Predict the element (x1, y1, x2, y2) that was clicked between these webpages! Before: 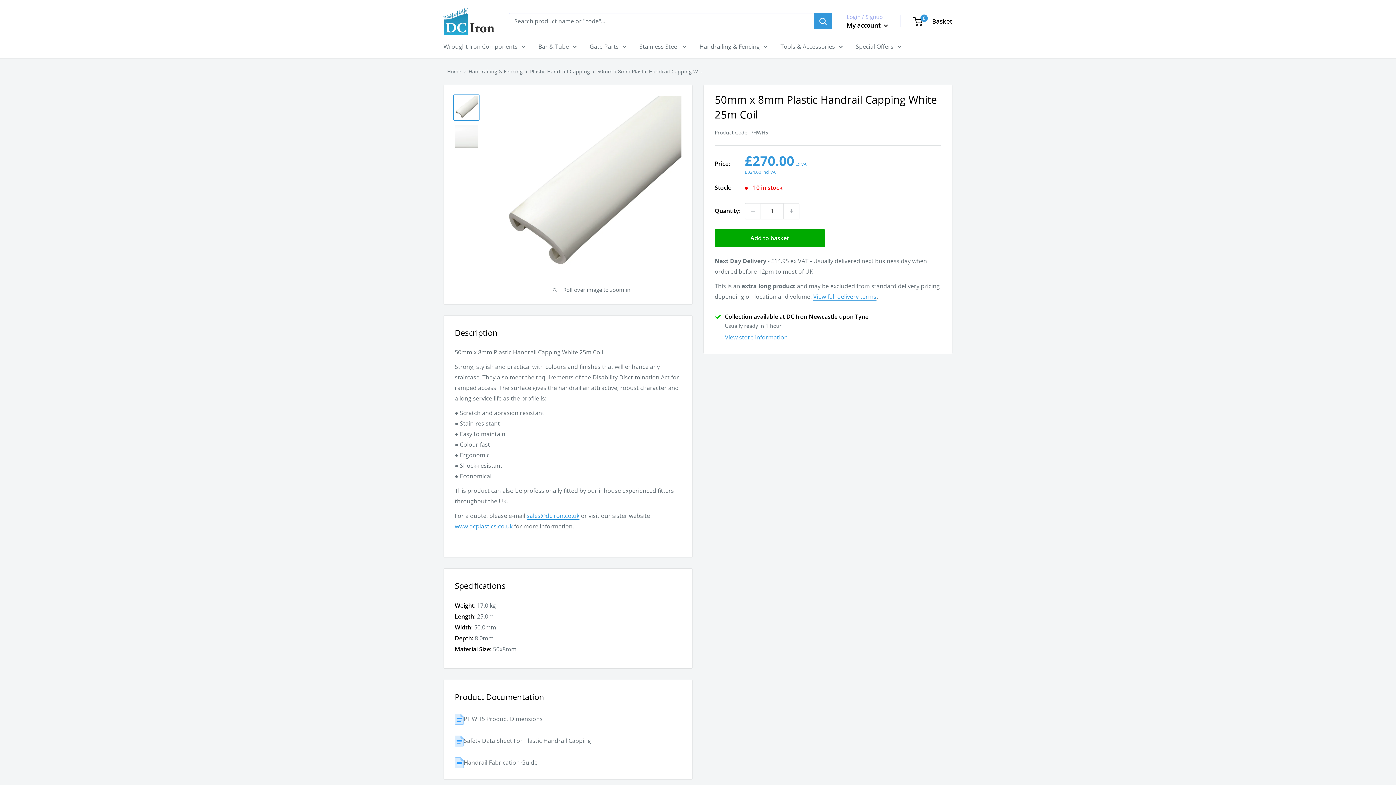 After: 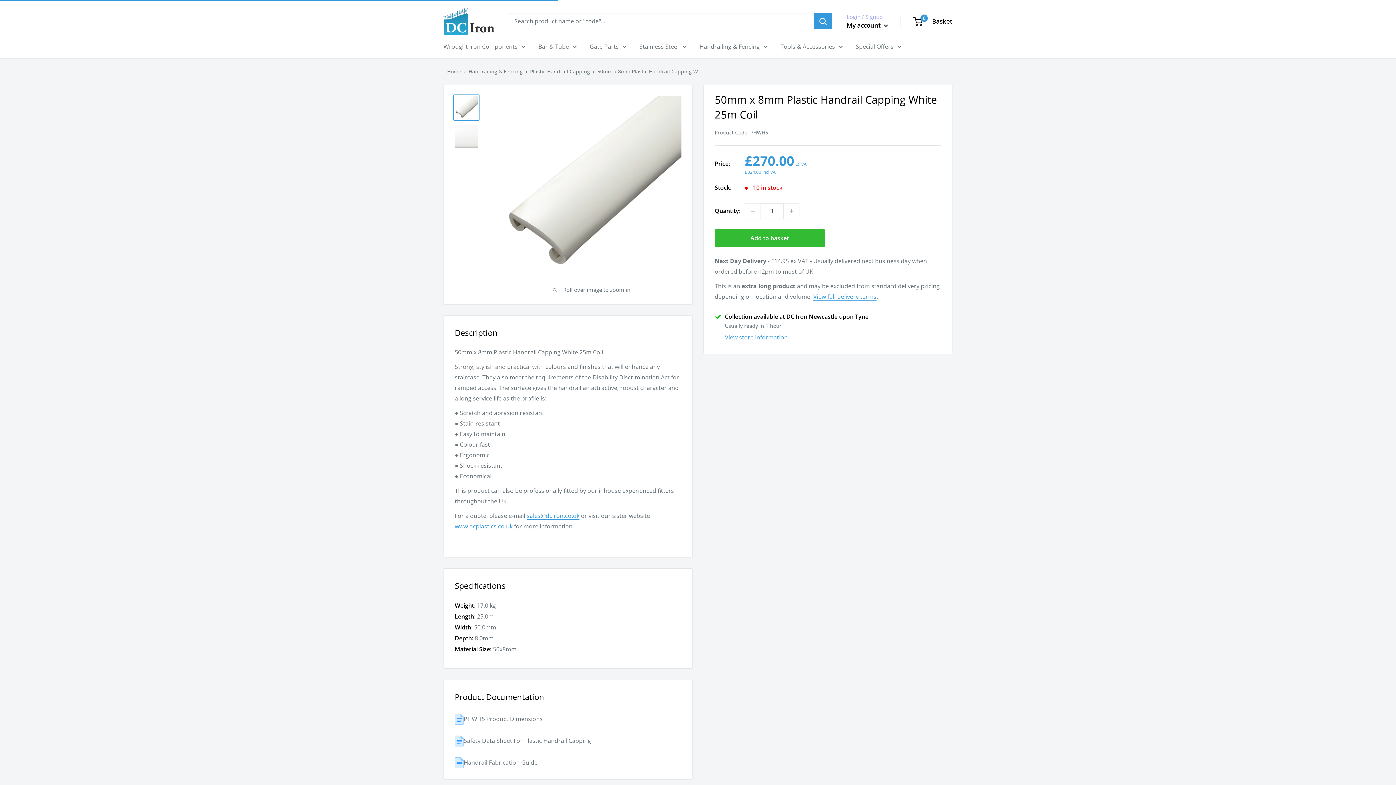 Action: label: Add to basket bbox: (714, 229, 824, 246)